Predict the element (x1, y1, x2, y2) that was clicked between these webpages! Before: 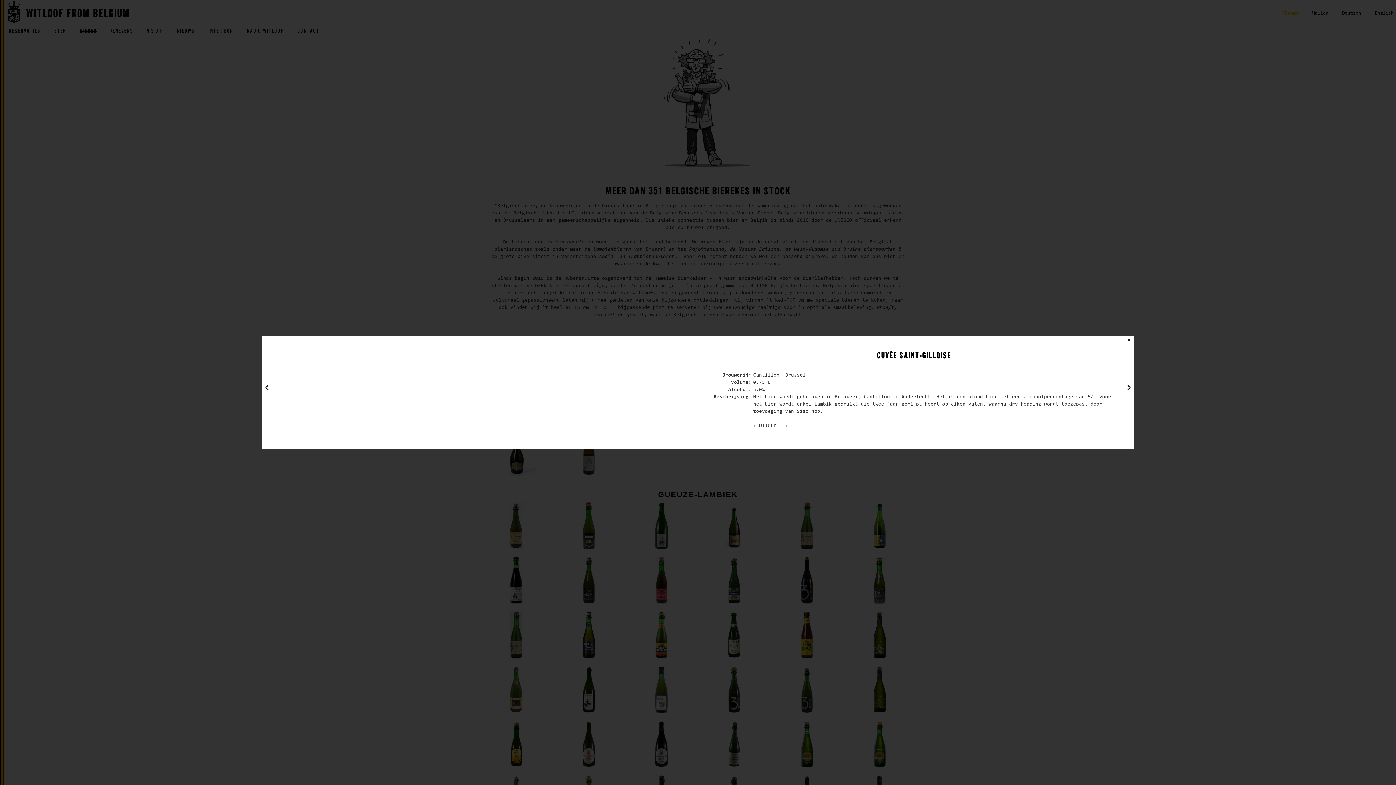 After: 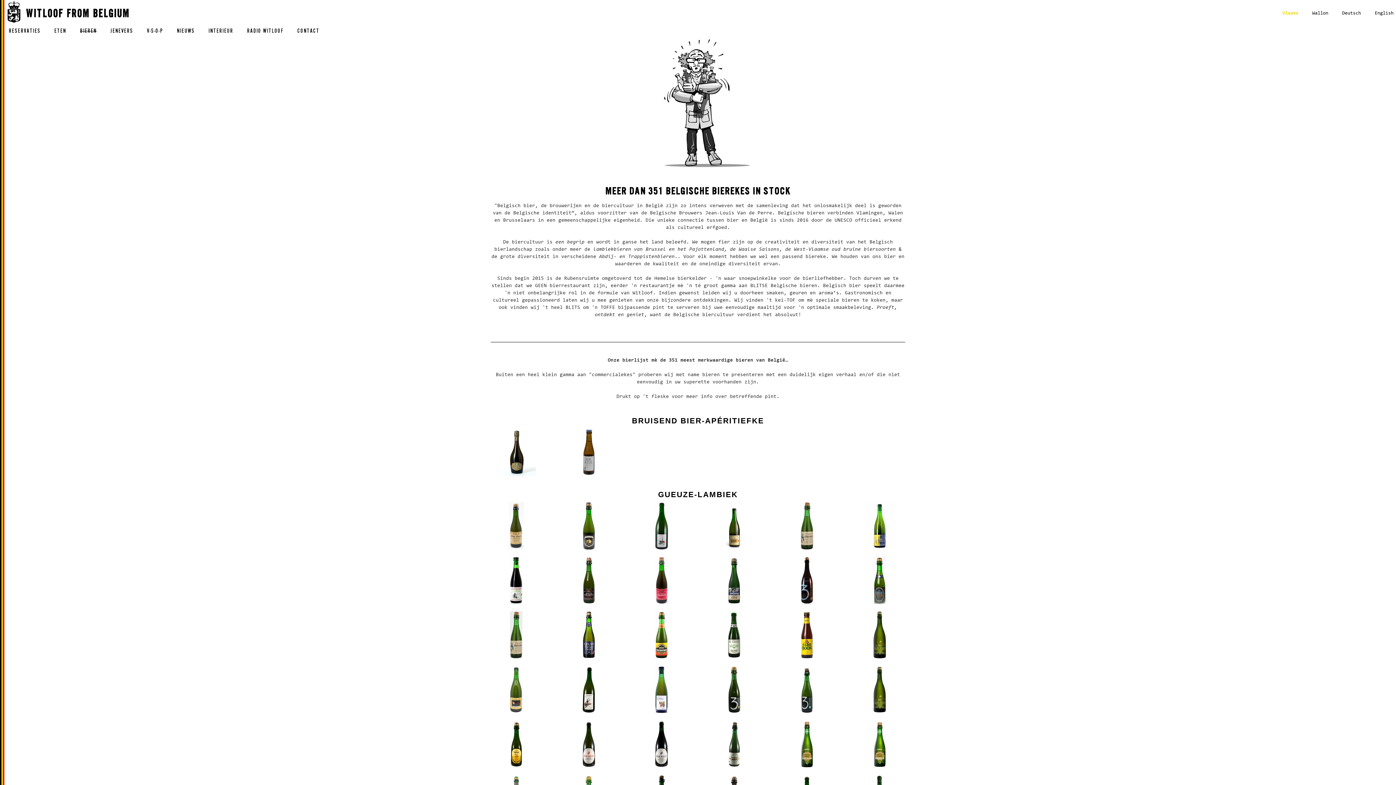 Action: label: Close bbox: (1124, 336, 1134, 345)